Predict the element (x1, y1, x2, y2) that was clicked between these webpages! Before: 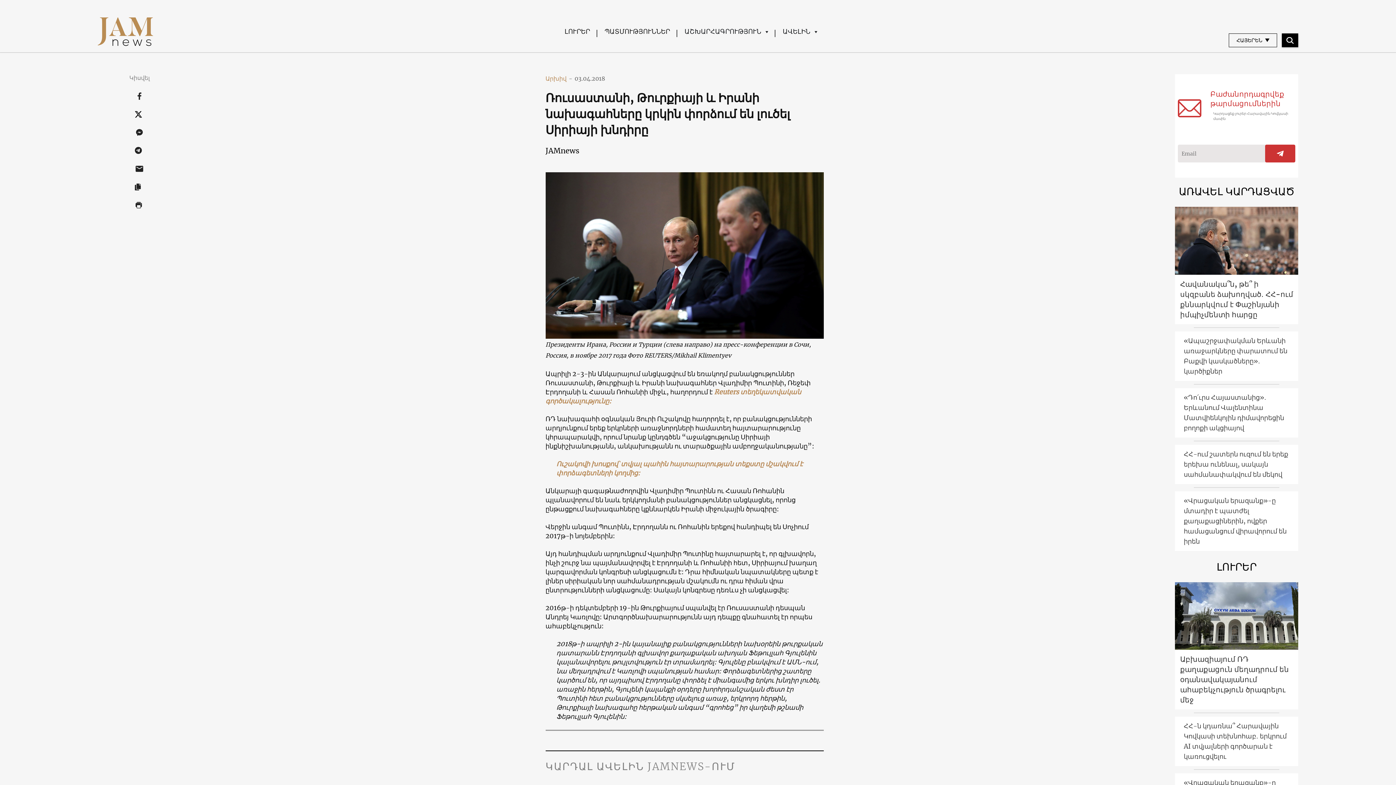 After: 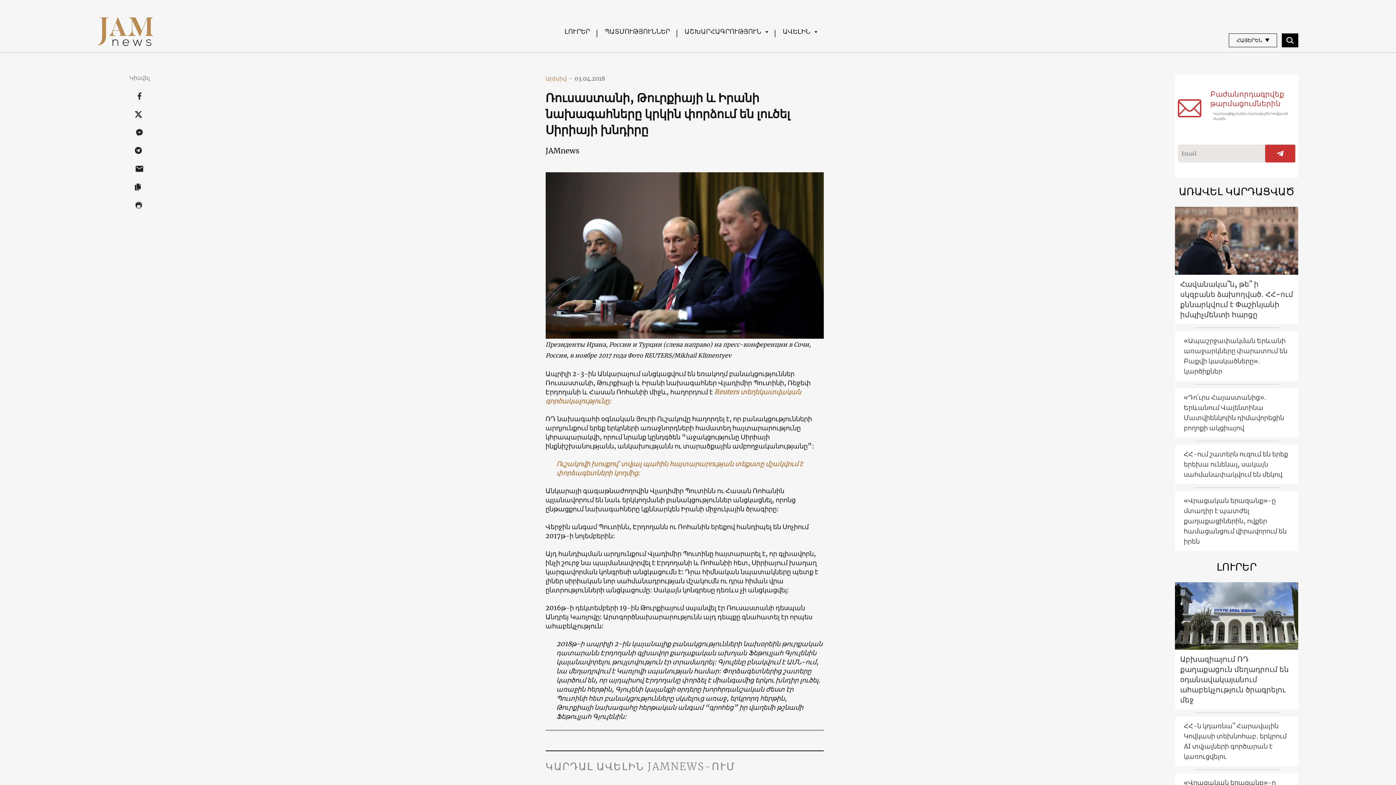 Action: bbox: (135, 104, 144, 122)